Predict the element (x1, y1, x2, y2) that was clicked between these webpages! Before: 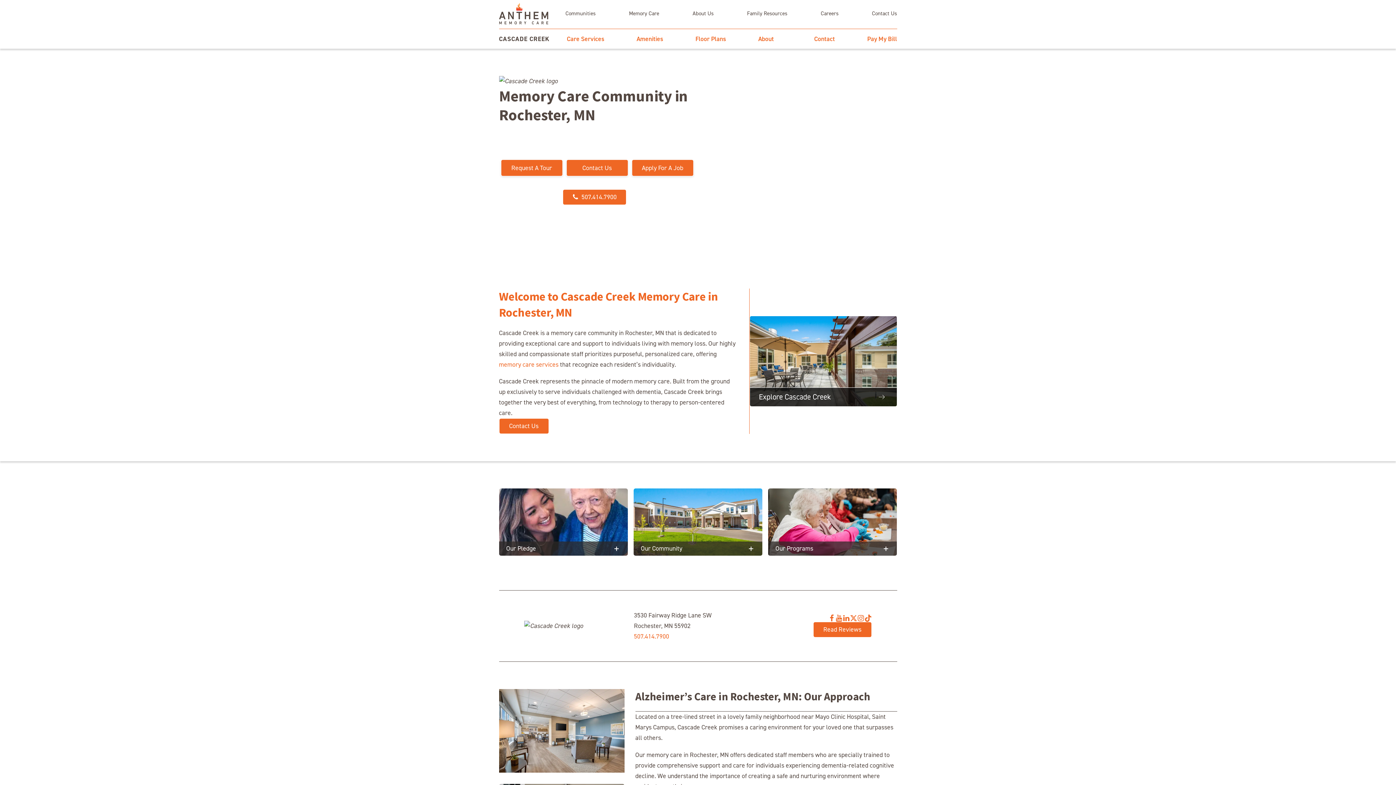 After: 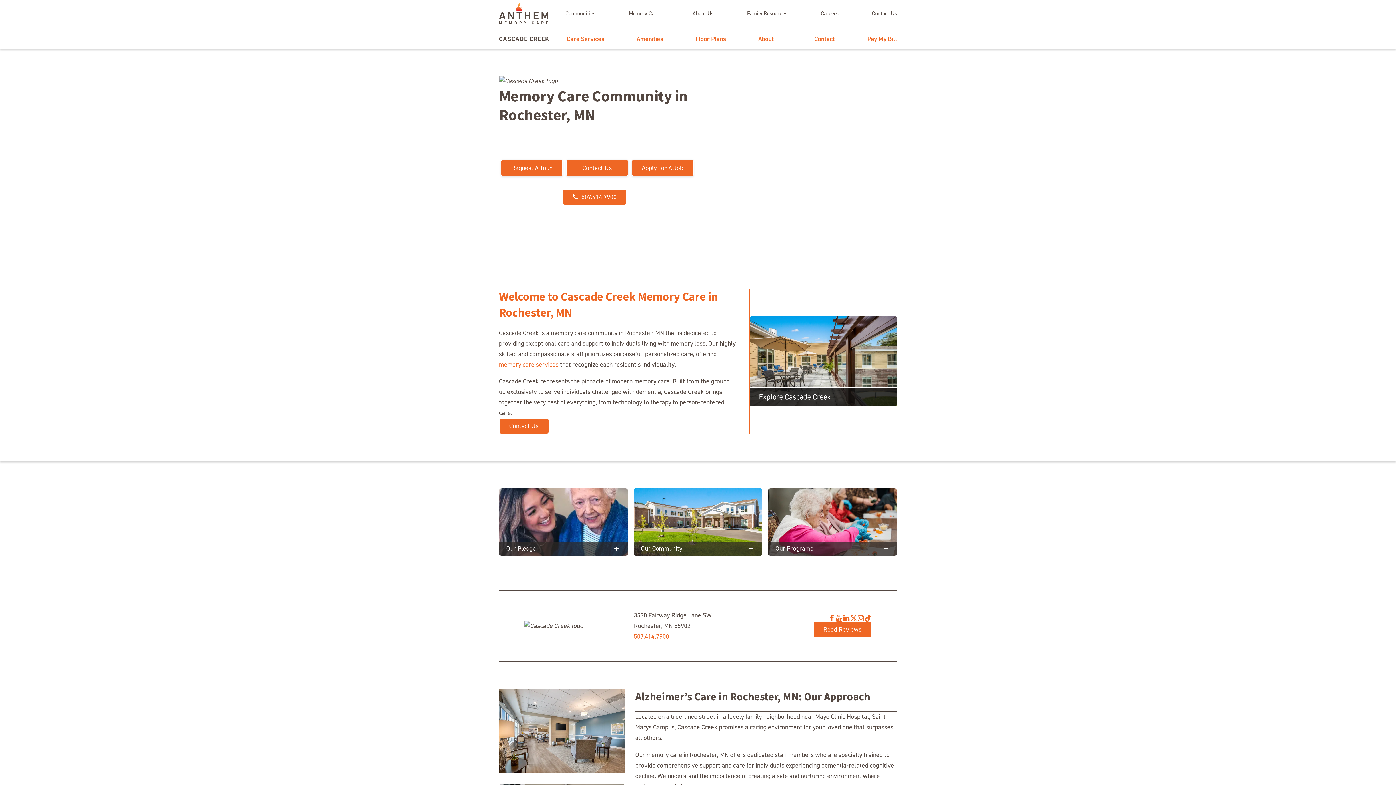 Action: bbox: (774, 33, 782, 44) label: About sub-menu